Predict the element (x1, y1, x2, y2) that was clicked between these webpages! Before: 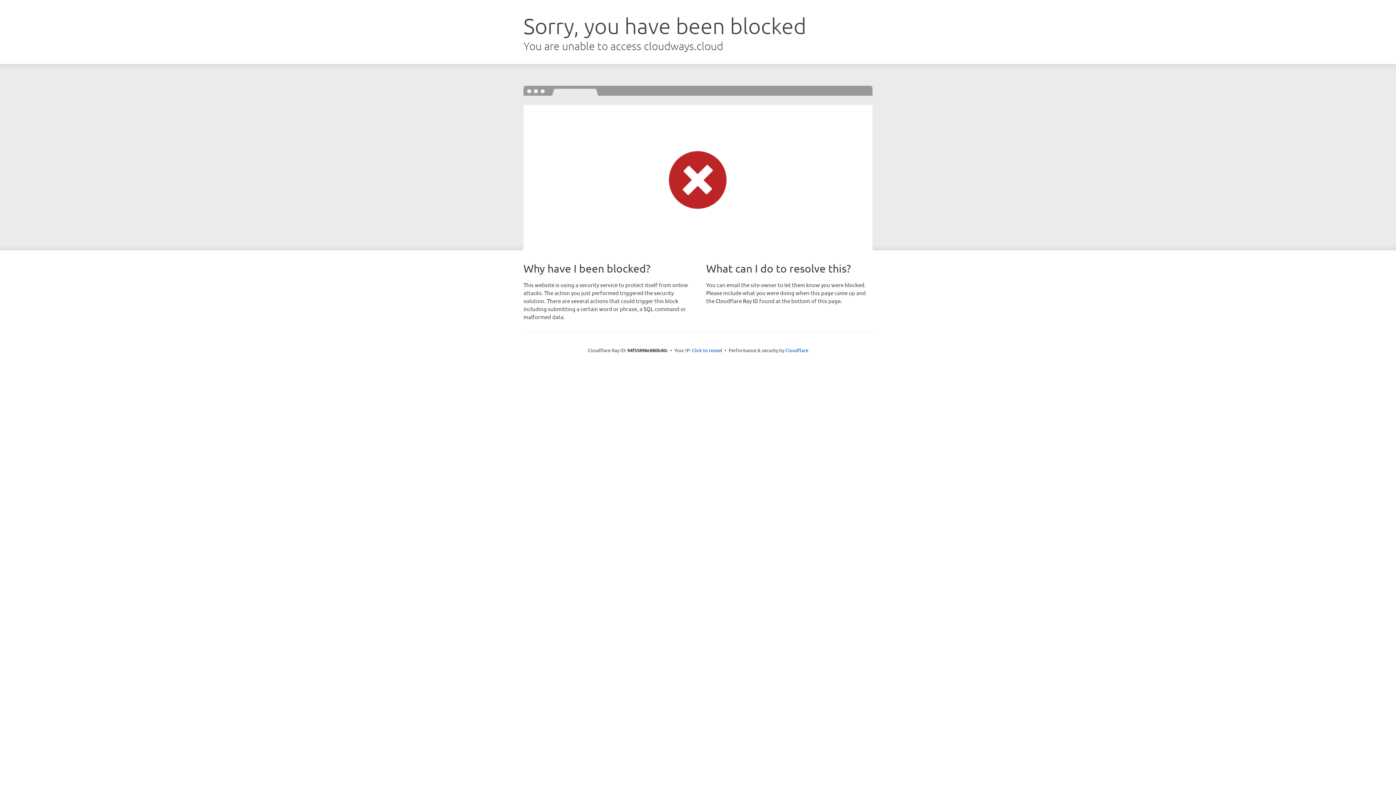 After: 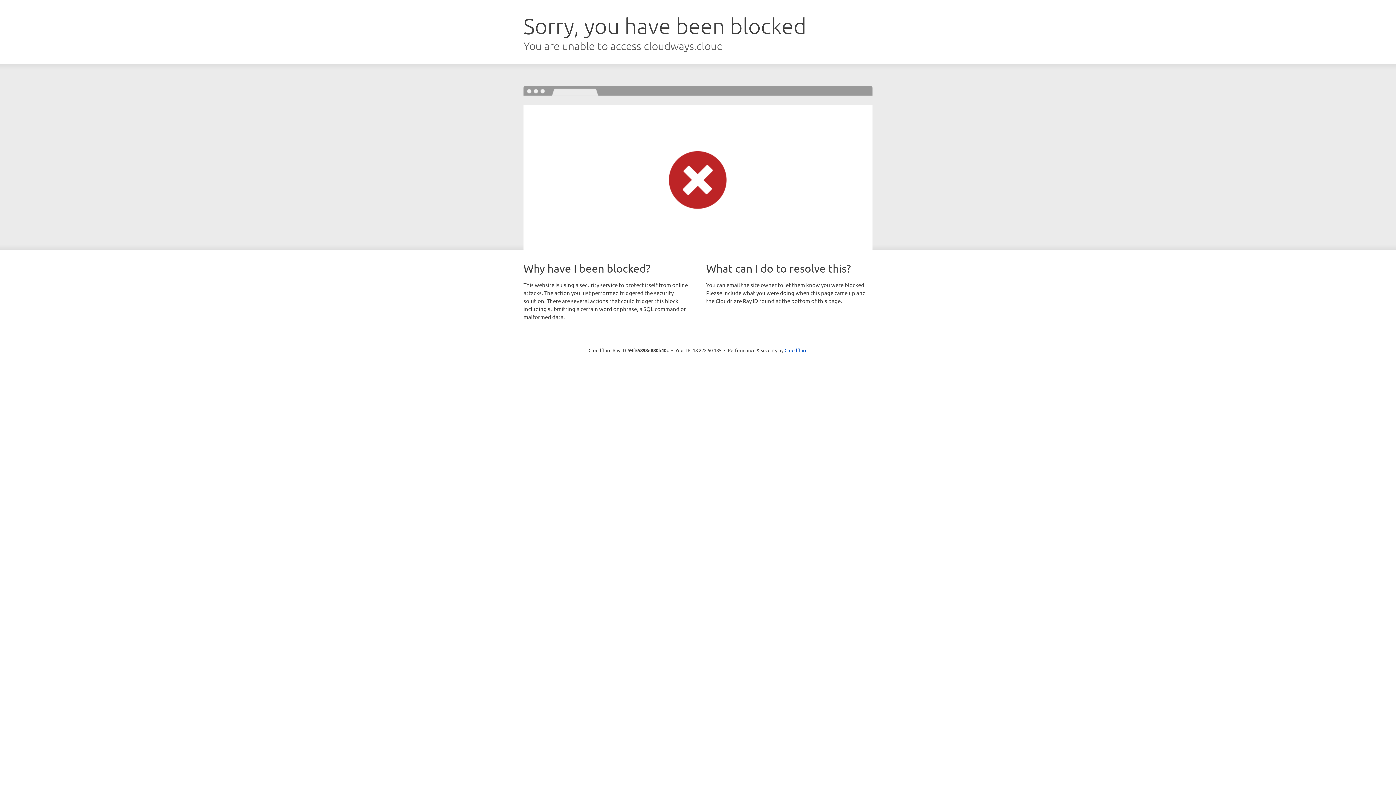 Action: label: Click to reveal bbox: (692, 346, 722, 353)